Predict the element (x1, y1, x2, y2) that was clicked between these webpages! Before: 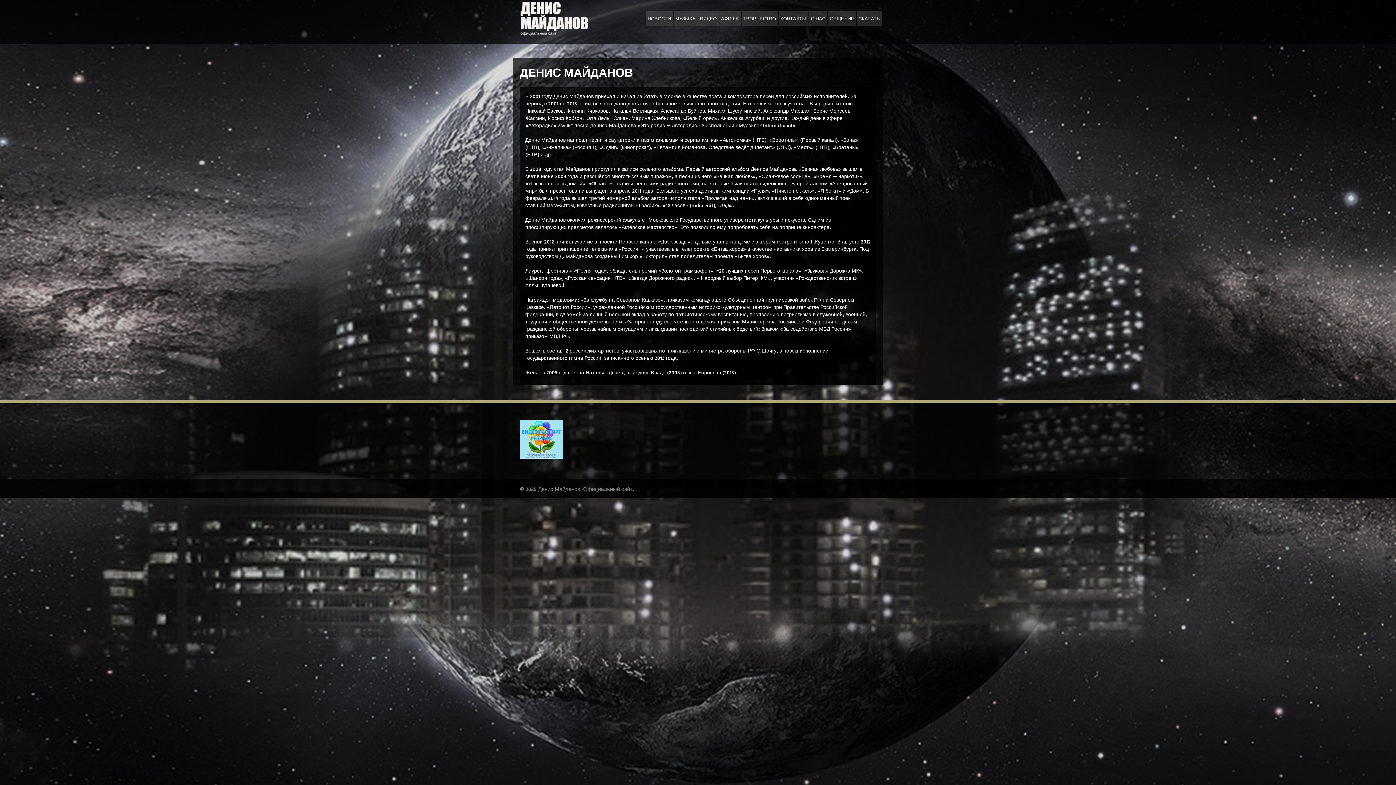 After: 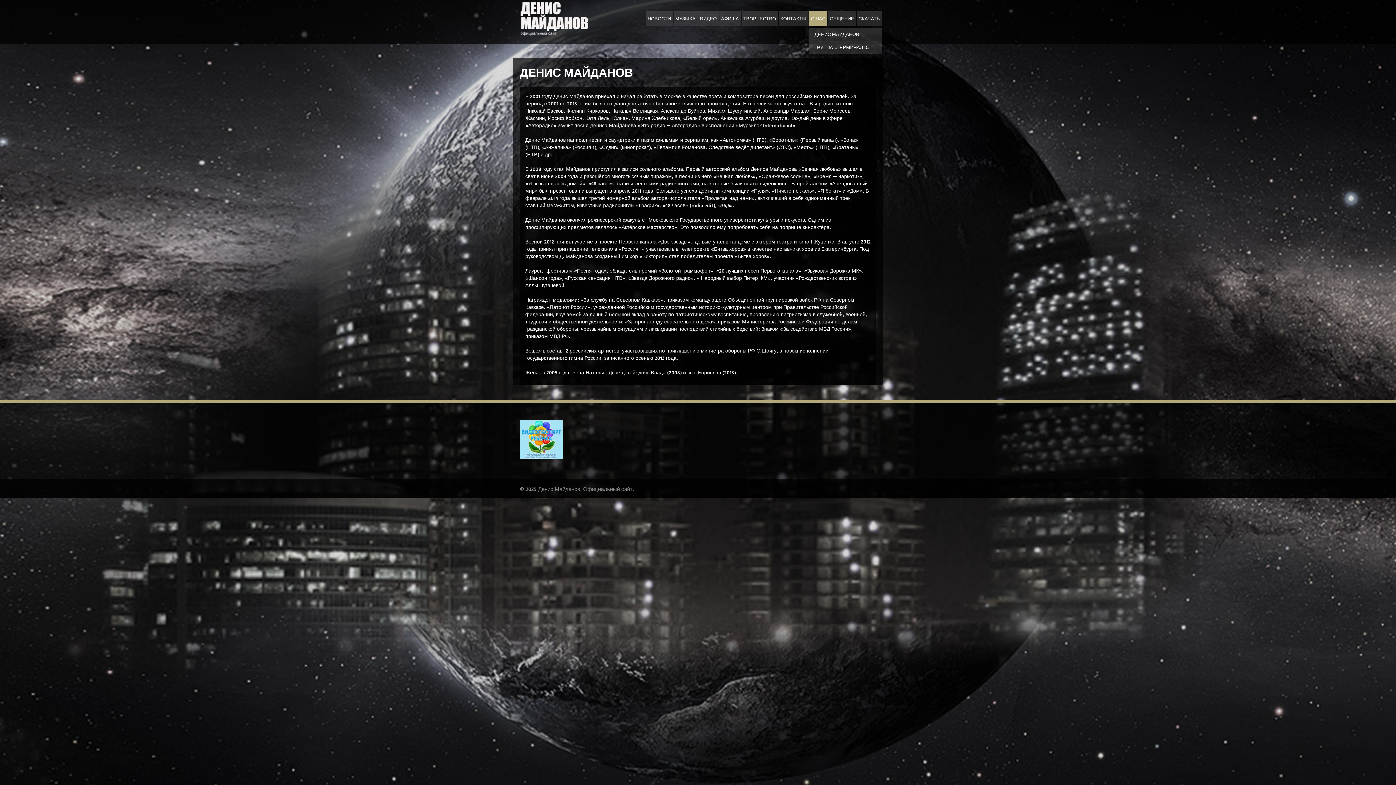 Action: bbox: (809, 11, 827, 25) label: О НАС